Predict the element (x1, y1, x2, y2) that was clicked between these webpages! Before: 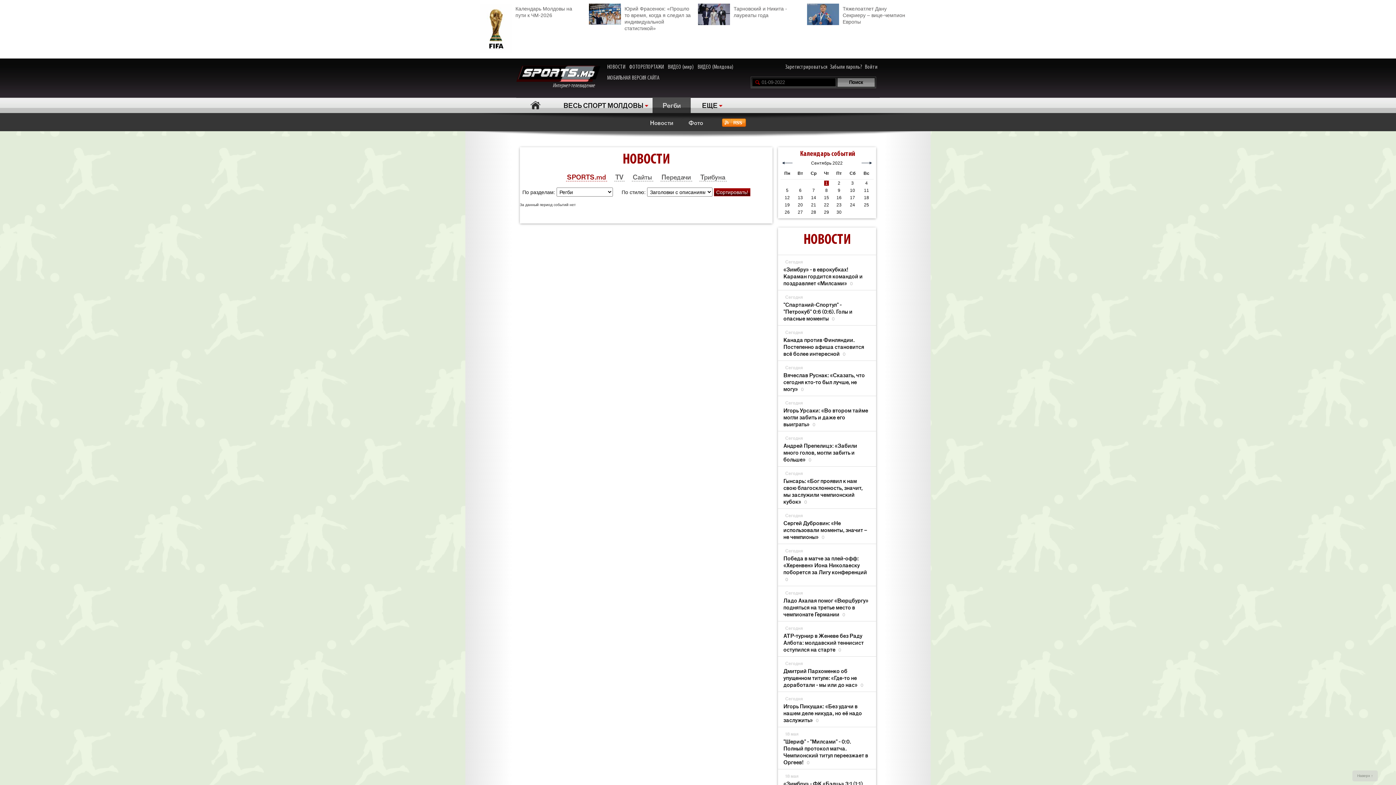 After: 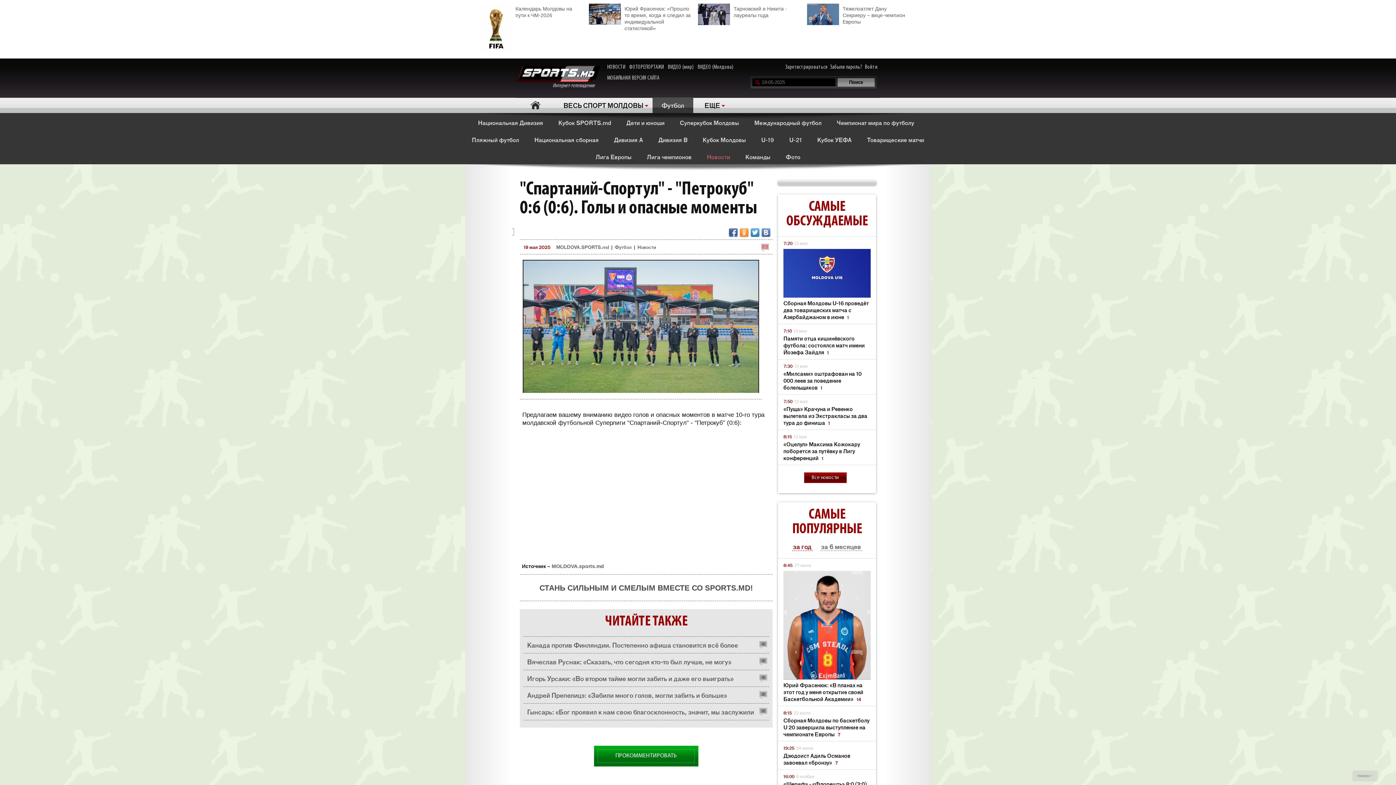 Action: bbox: (783, 300, 870, 321) label: "Спартаний-Спортул" - "Петрокуб" 0:6 (0:6). Голы и опасные моменты 0